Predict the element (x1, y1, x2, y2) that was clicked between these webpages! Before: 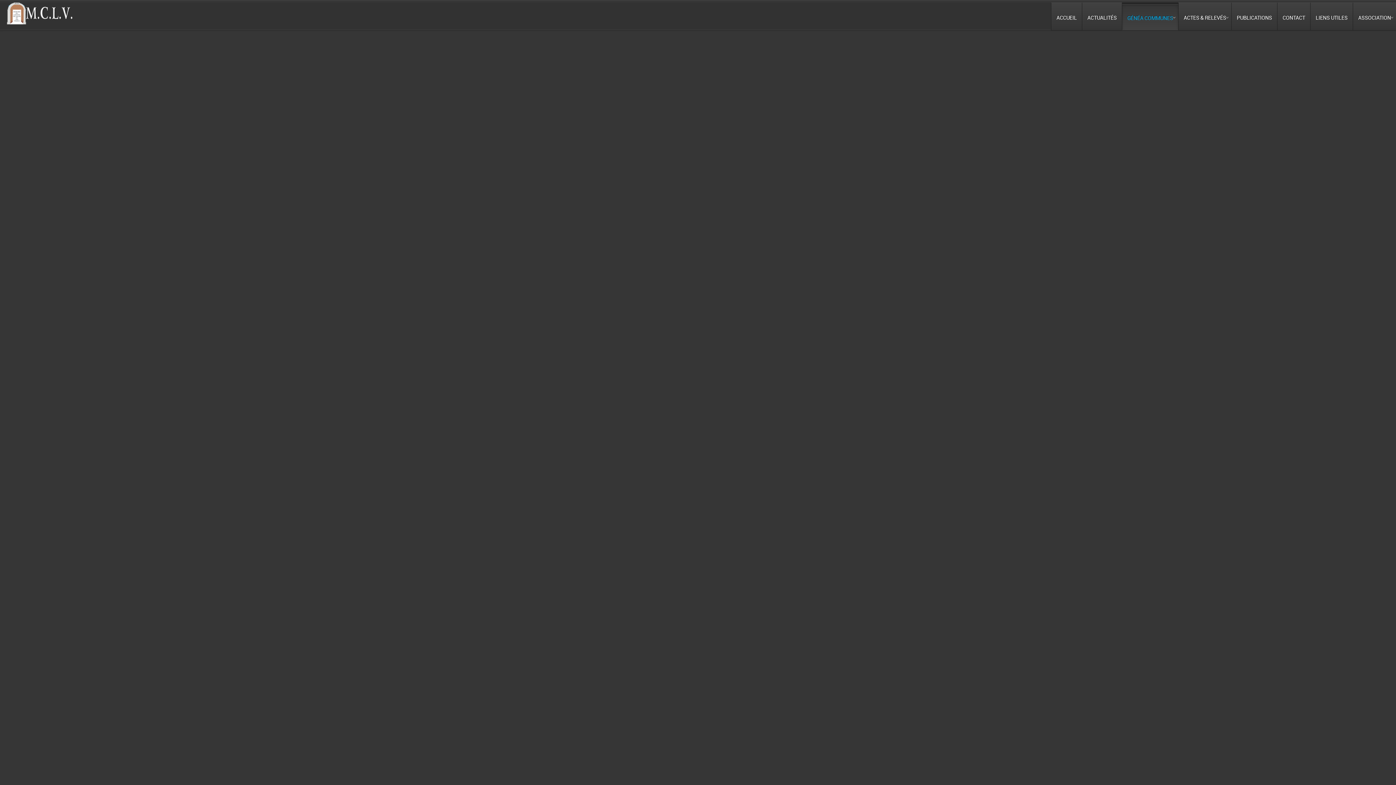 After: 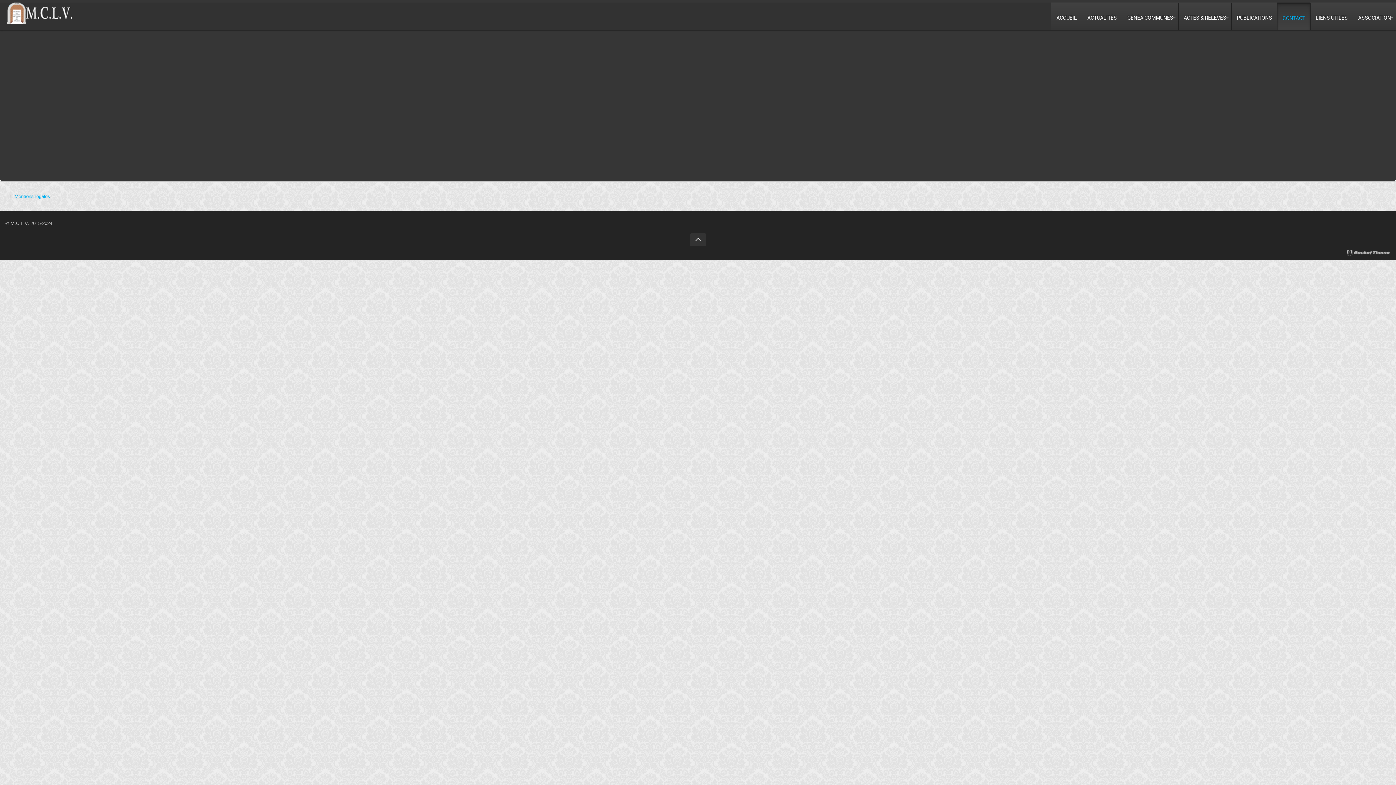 Action: label: CONTACT bbox: (1277, 2, 1310, 30)